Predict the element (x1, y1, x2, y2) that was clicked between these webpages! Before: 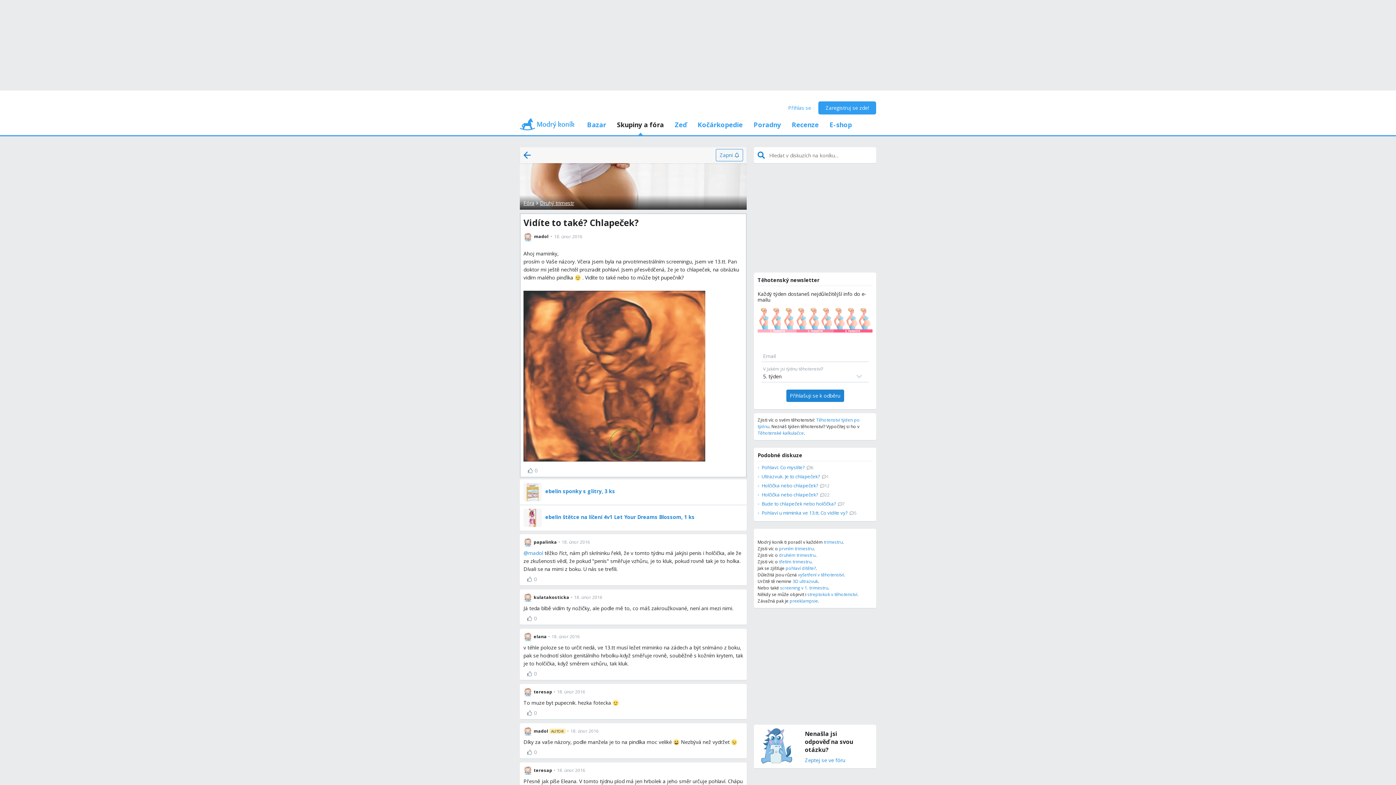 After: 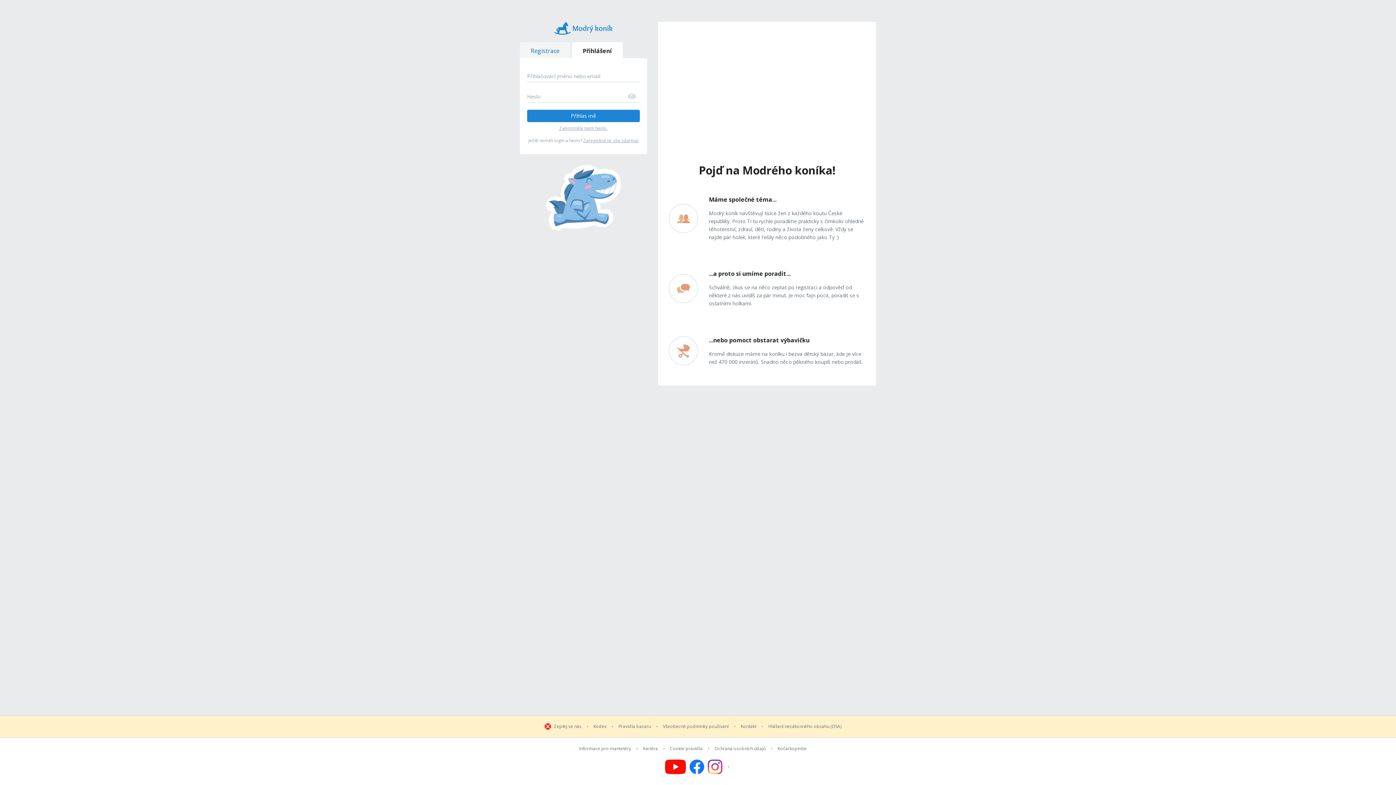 Action: label: Přihlas se bbox: (781, 101, 818, 114)